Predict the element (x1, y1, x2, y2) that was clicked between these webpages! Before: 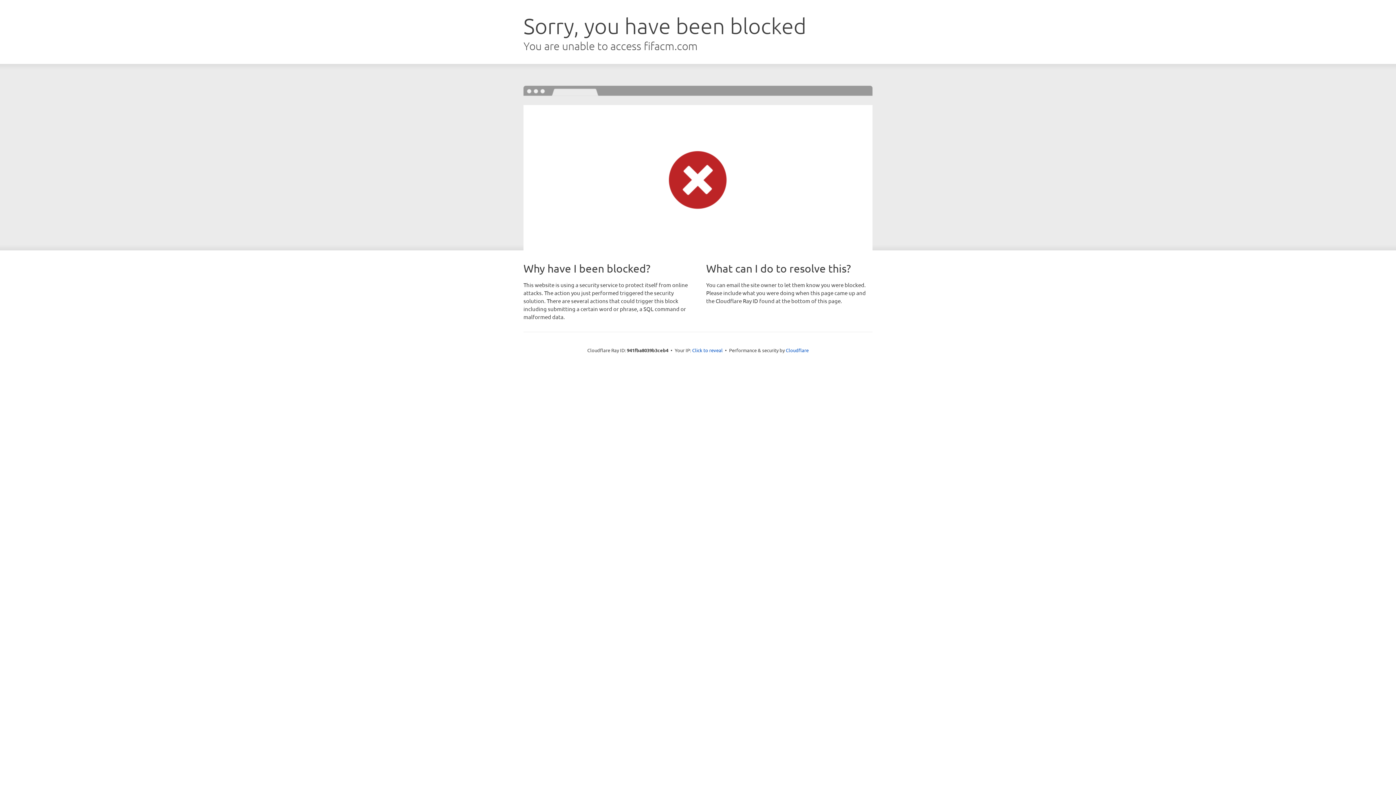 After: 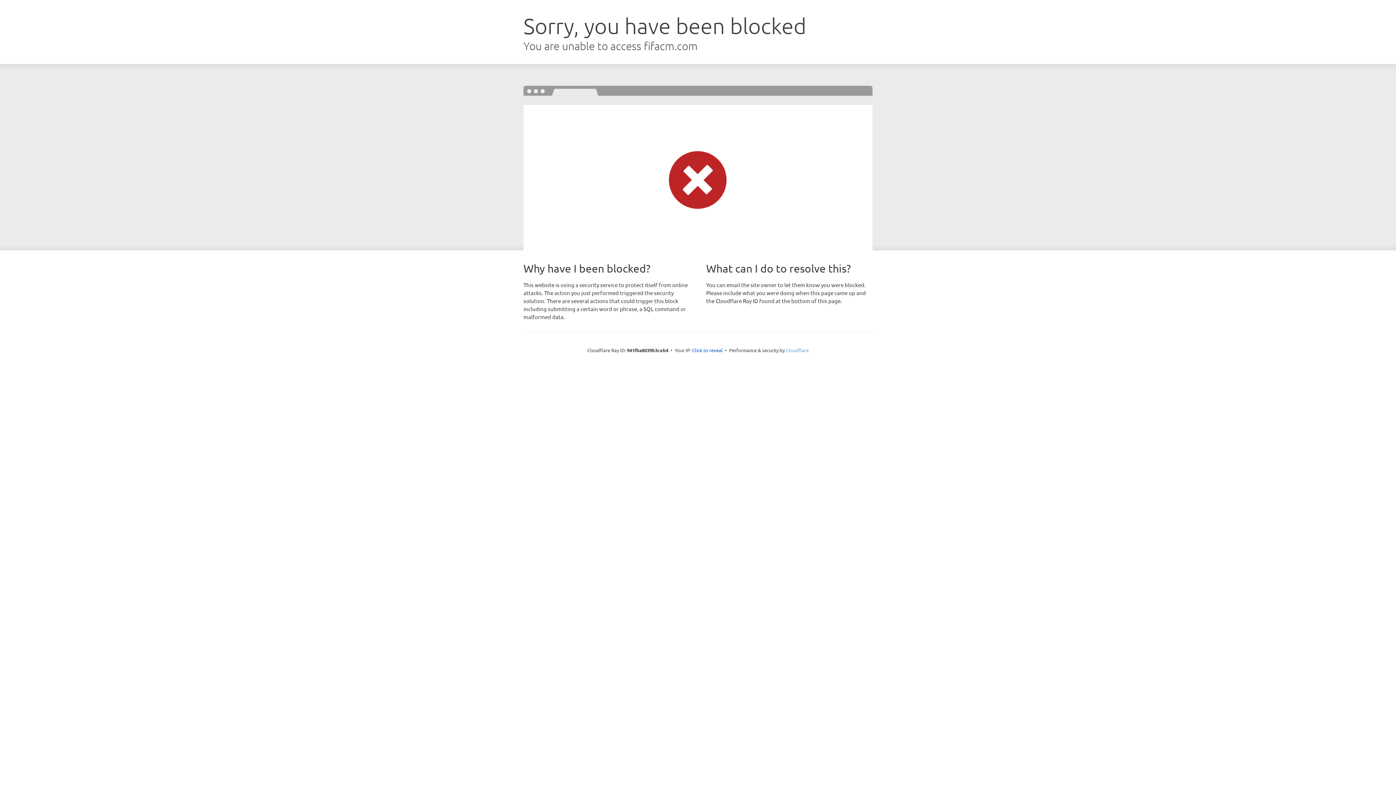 Action: label: Cloudflare bbox: (786, 347, 808, 353)